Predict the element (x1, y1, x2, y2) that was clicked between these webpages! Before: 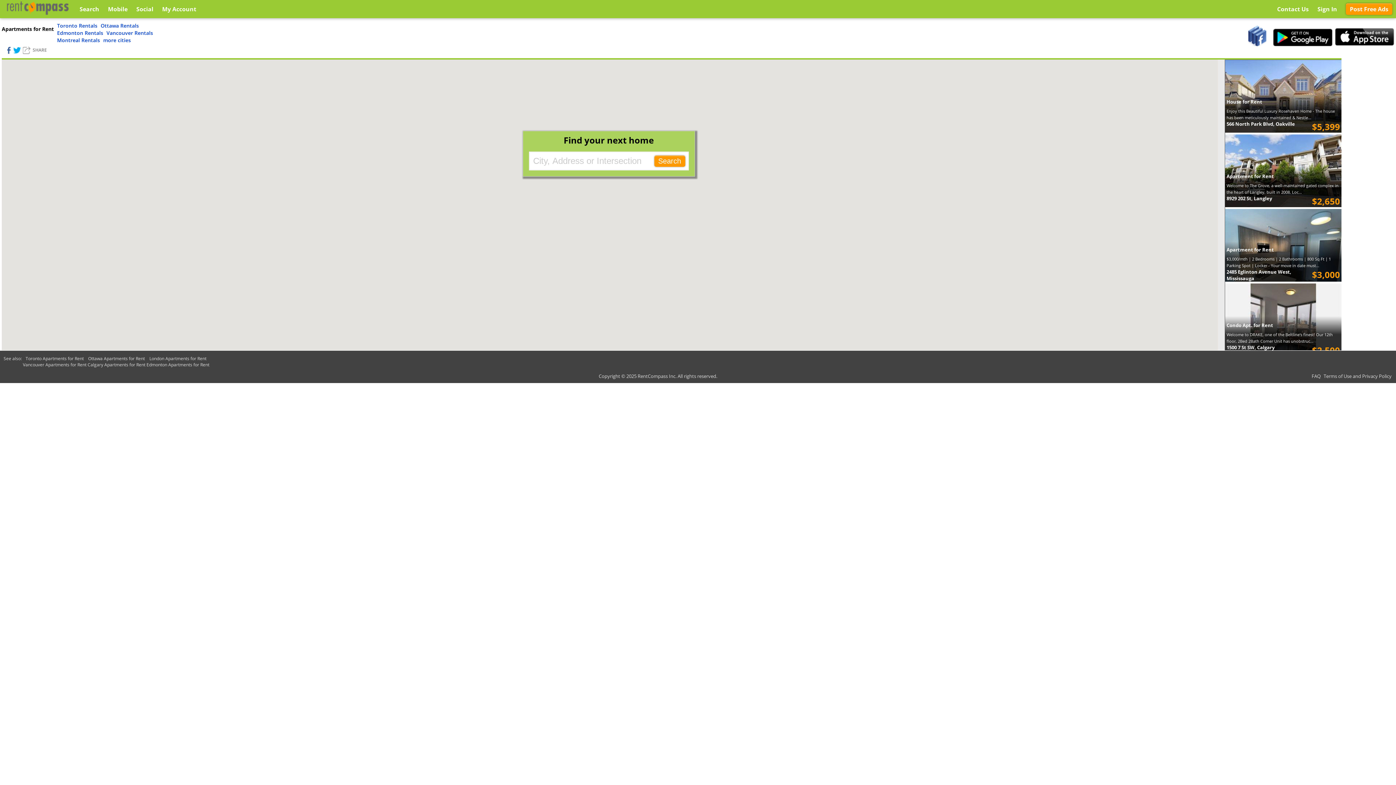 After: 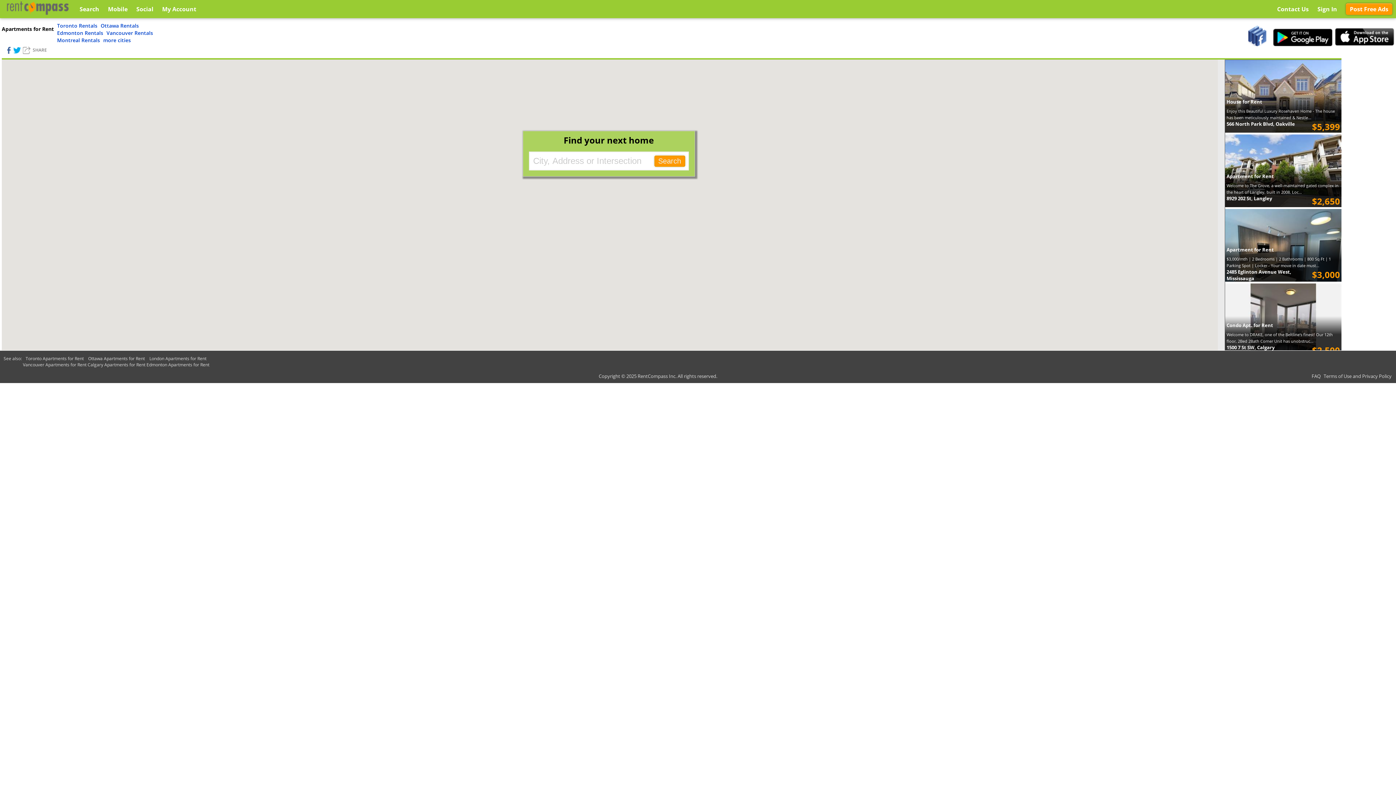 Action: label: Search bbox: (654, 155, 685, 166)